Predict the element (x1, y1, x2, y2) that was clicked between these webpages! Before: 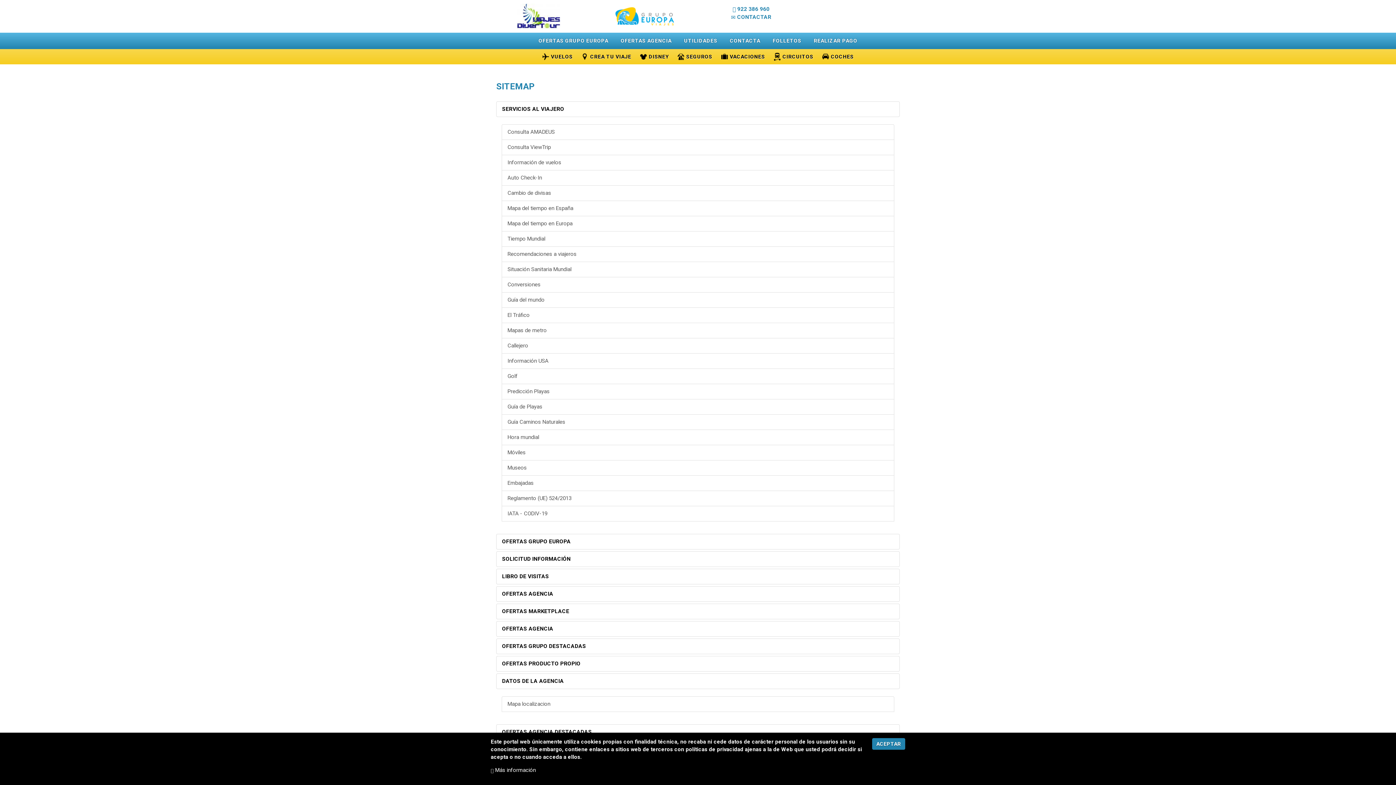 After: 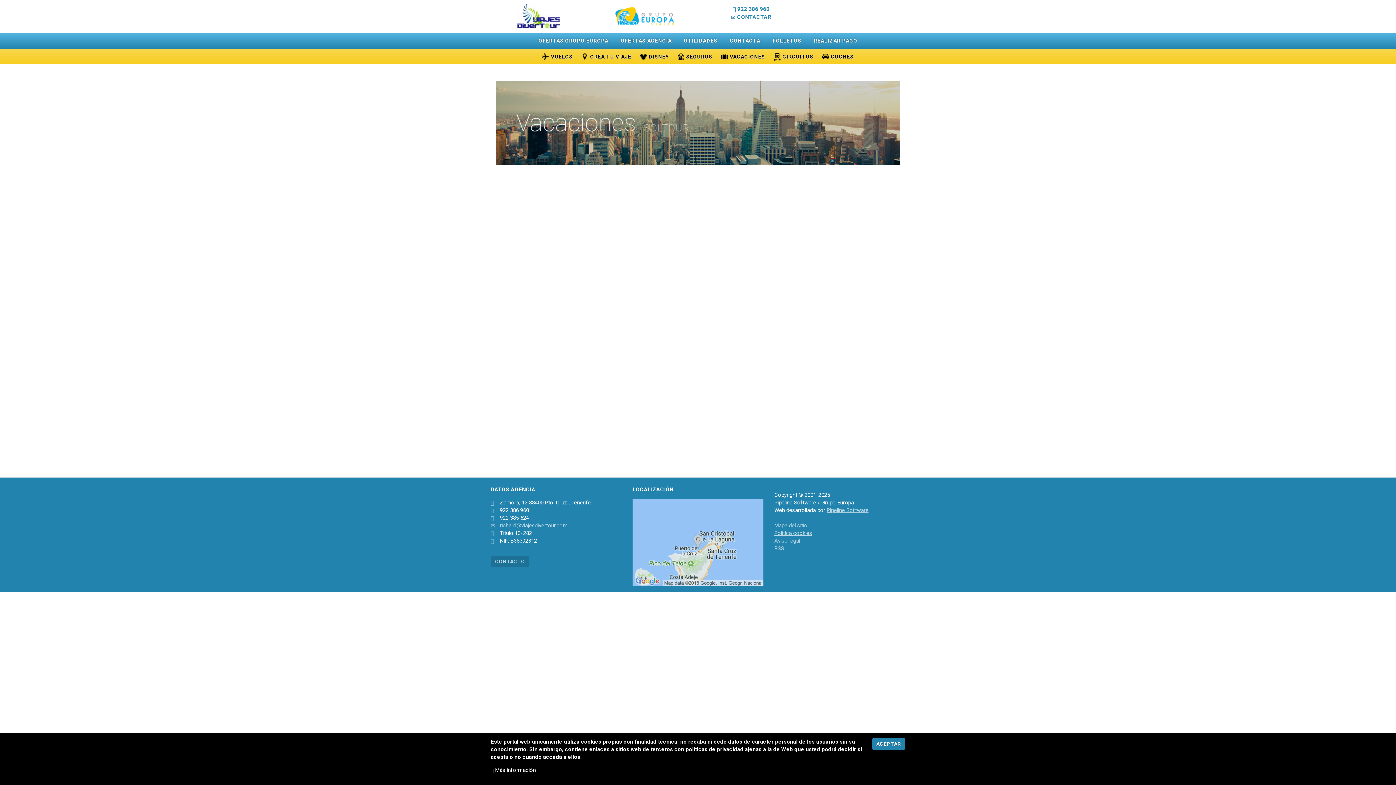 Action: label: VACACIONES bbox: (716, 49, 769, 64)